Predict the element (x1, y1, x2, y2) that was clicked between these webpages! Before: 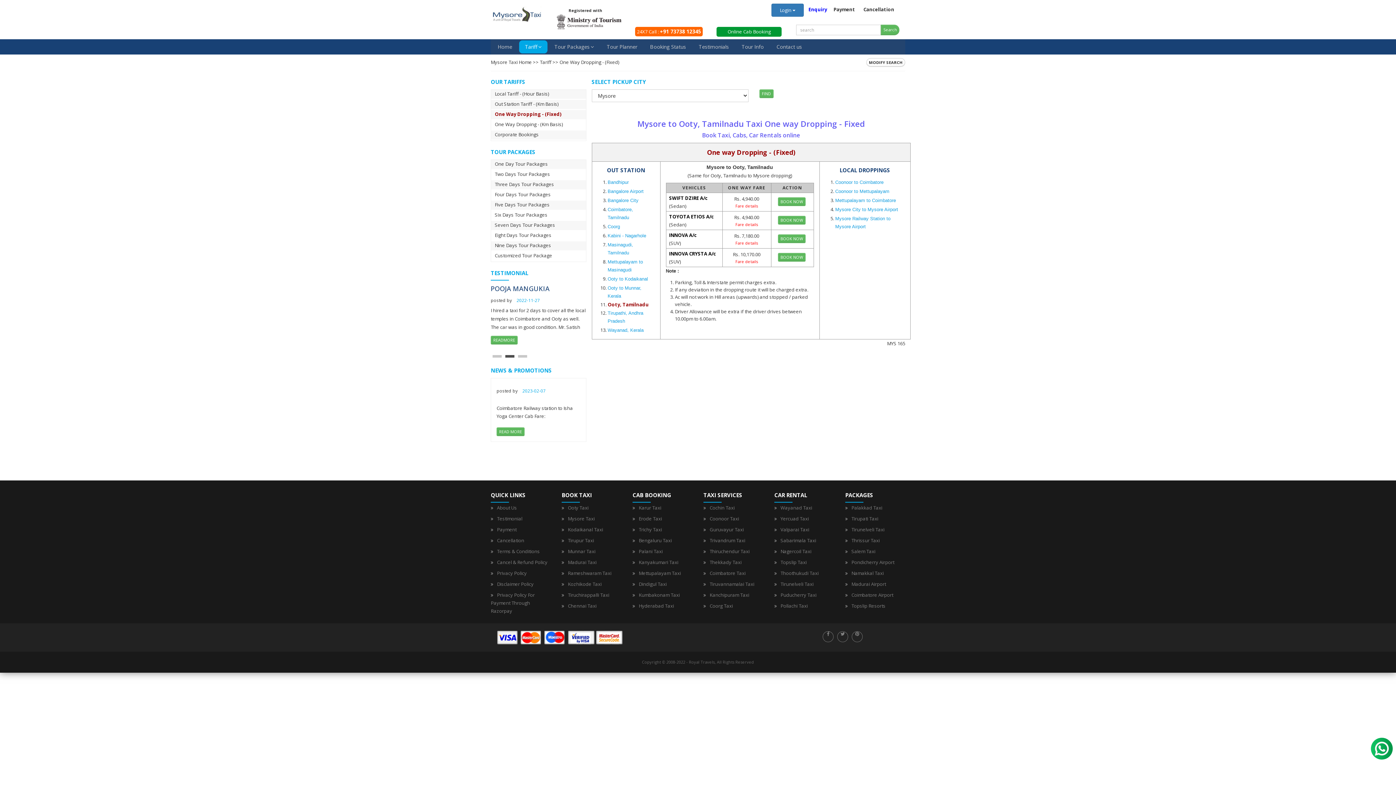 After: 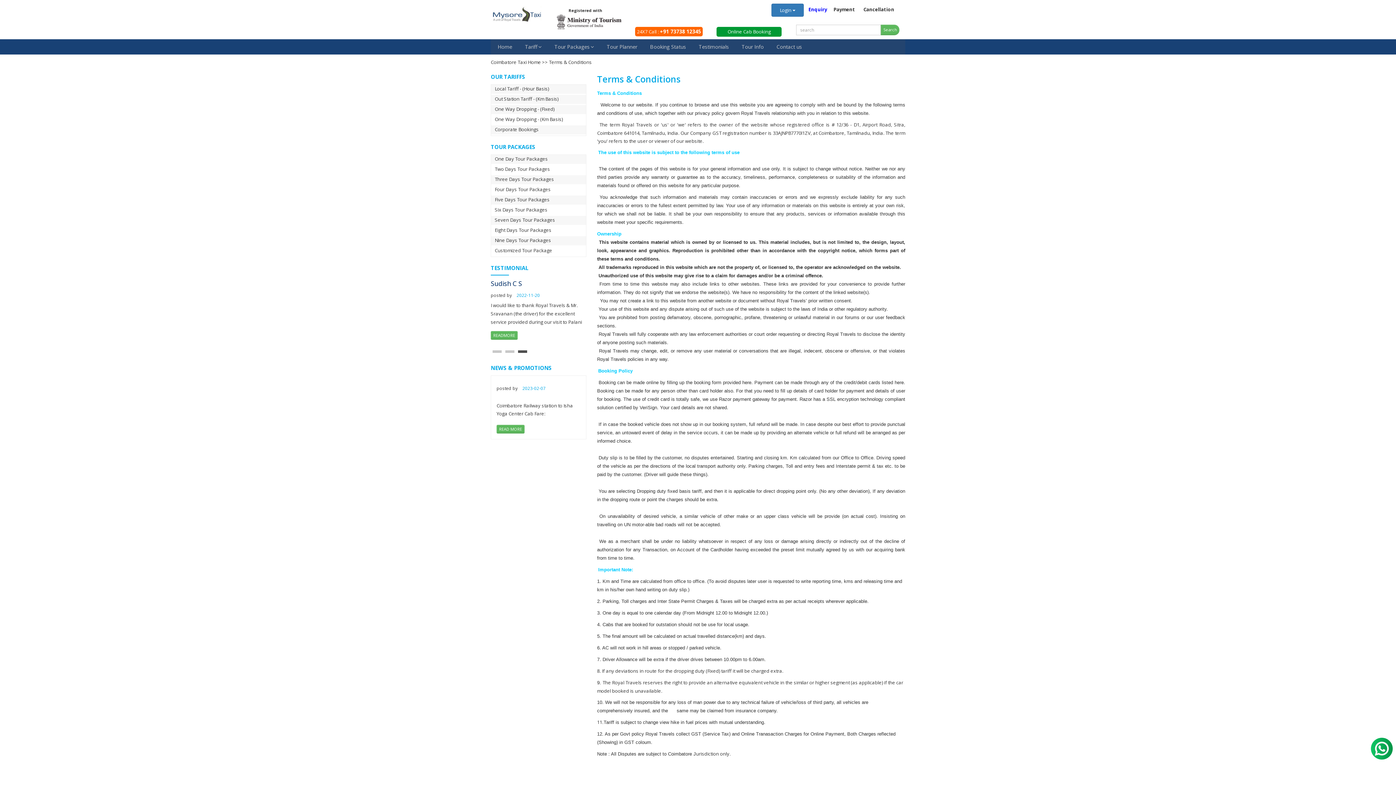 Action: label: Terms & Conditions bbox: (497, 548, 540, 555)